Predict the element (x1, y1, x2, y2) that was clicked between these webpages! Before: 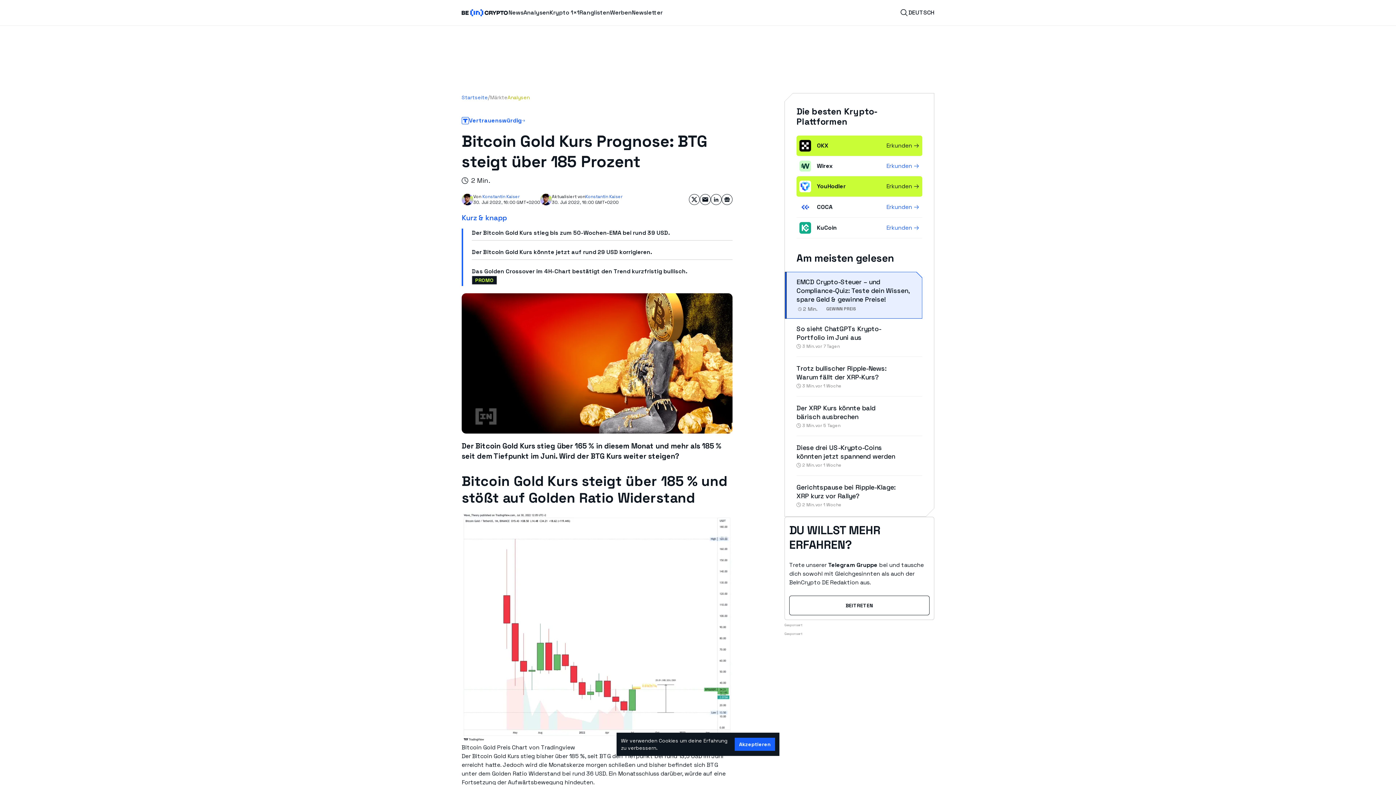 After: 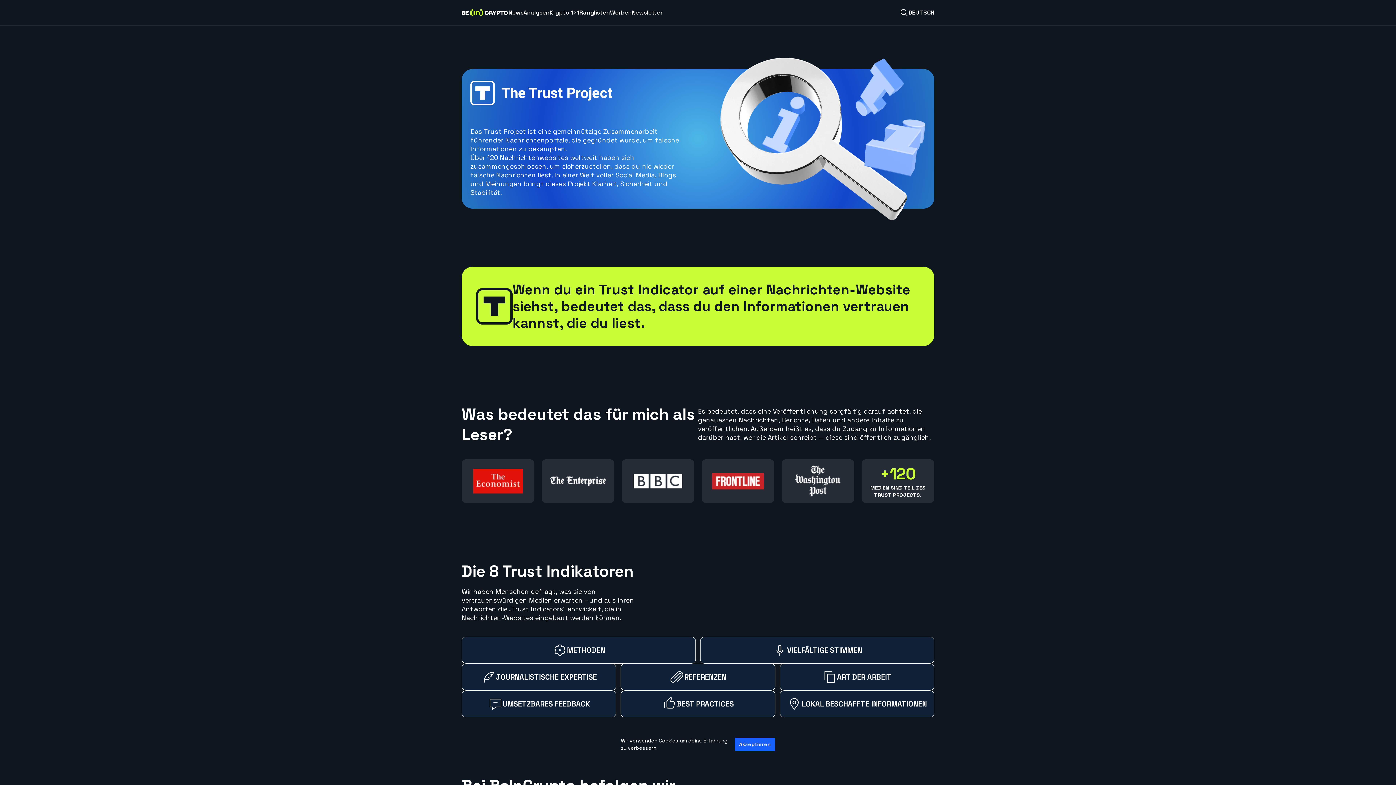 Action: label: Vertrauenswürdig bbox: (461, 116, 525, 125)